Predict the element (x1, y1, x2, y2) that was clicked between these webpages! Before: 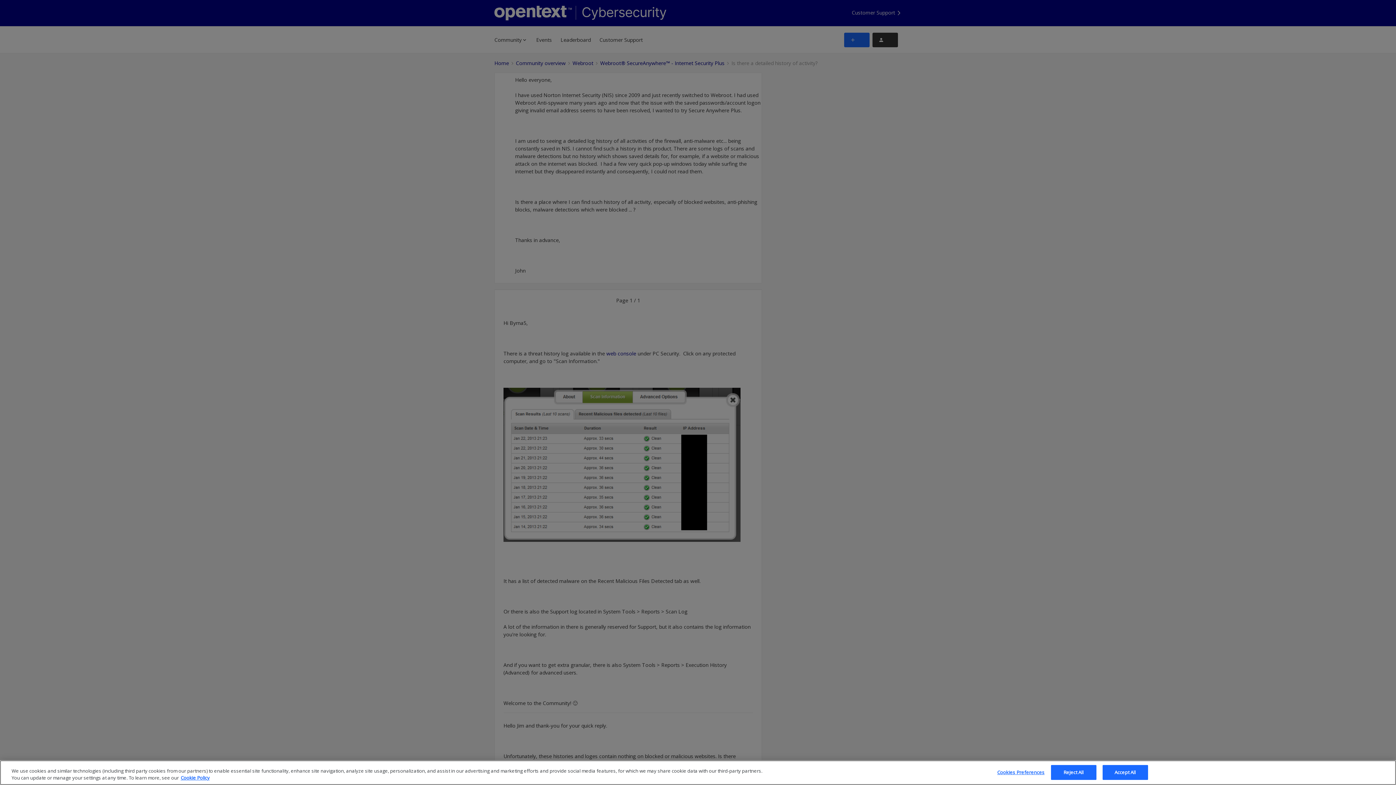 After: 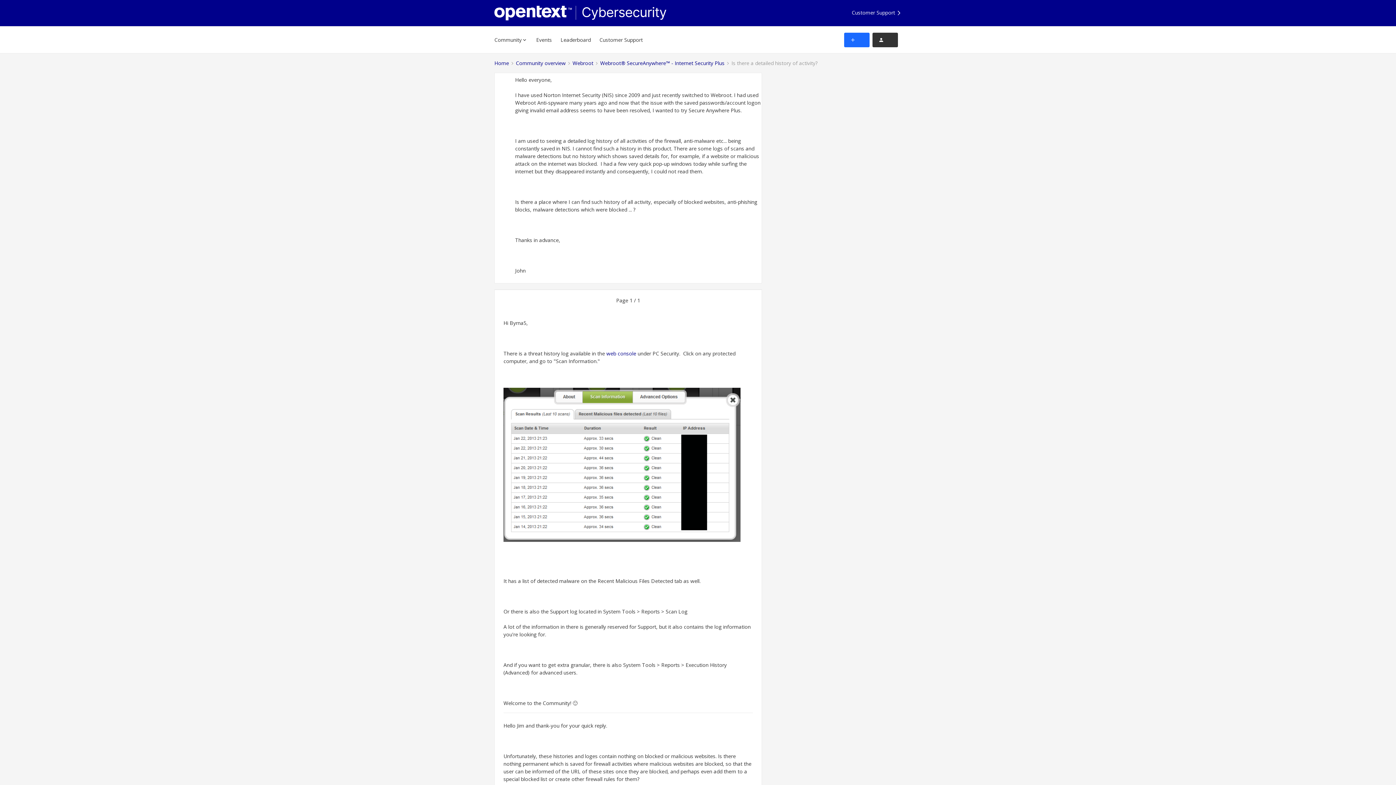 Action: bbox: (1102, 765, 1148, 780) label: Accept All